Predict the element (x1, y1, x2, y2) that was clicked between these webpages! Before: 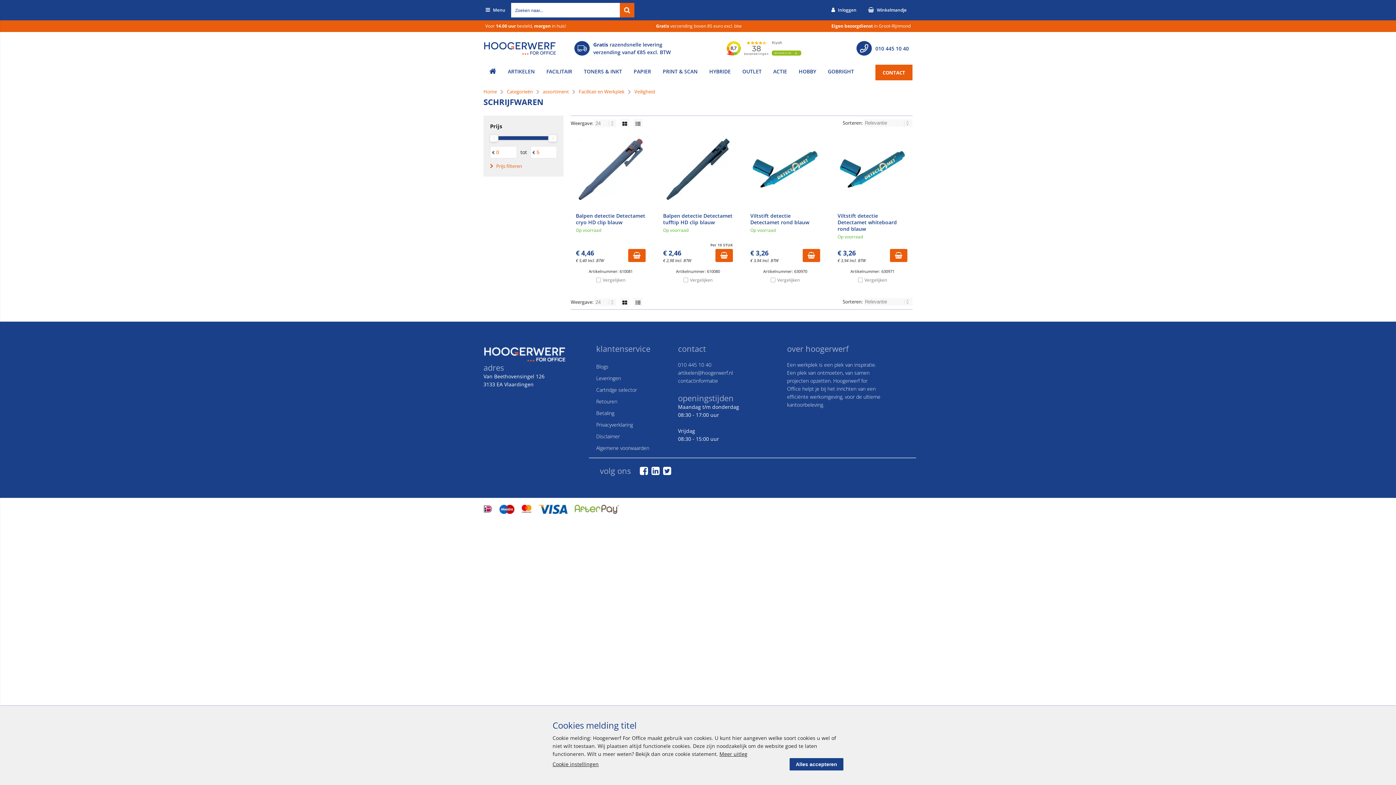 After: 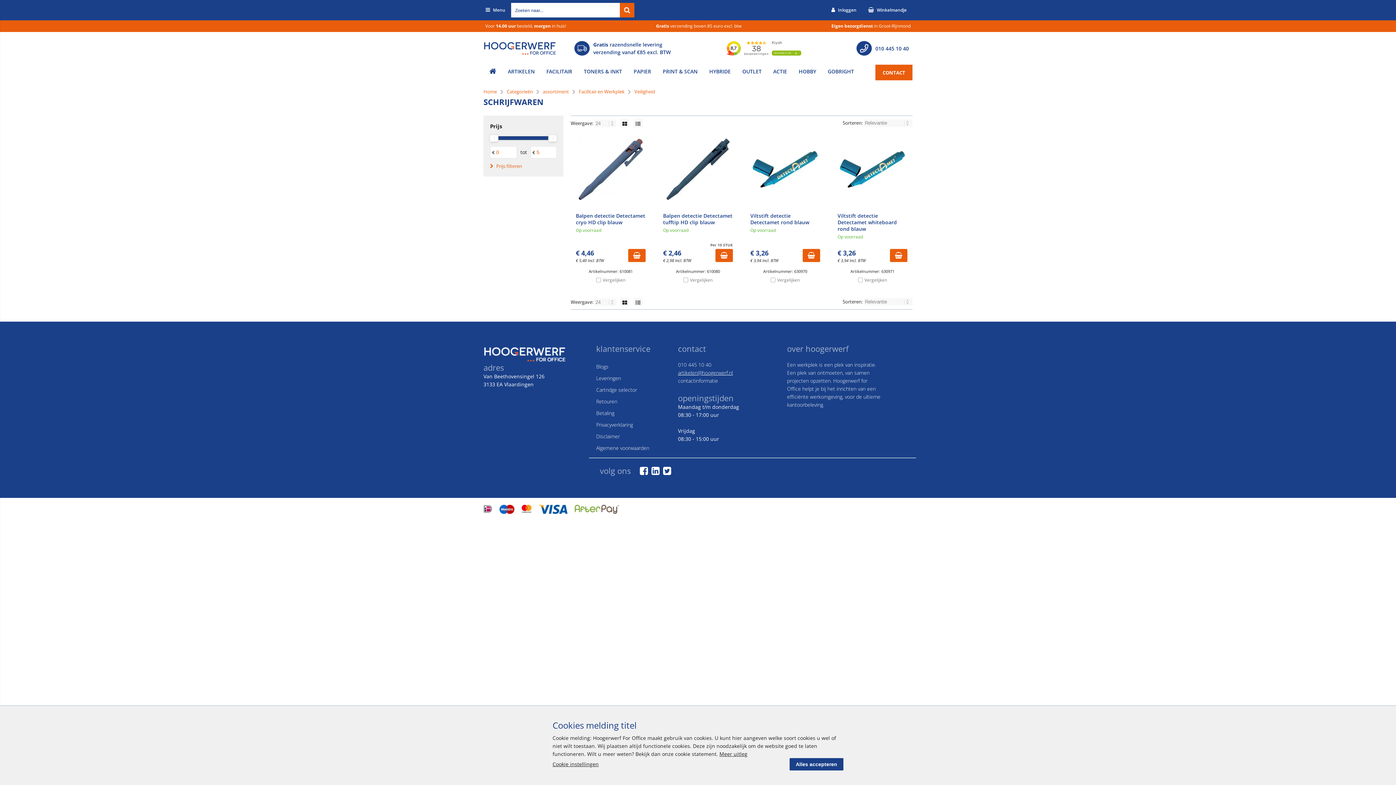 Action: label: artikelen@hoogerwerf.nl bbox: (678, 369, 733, 376)